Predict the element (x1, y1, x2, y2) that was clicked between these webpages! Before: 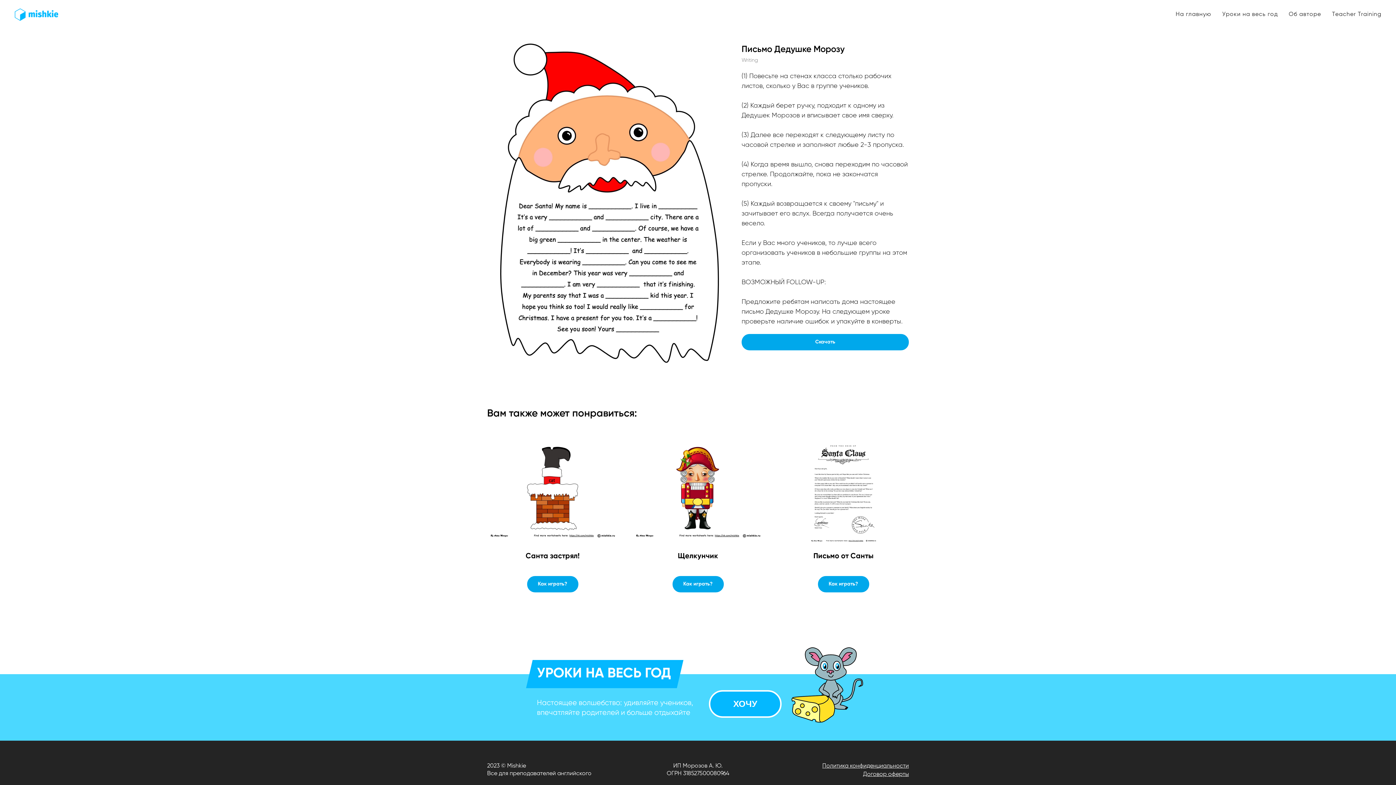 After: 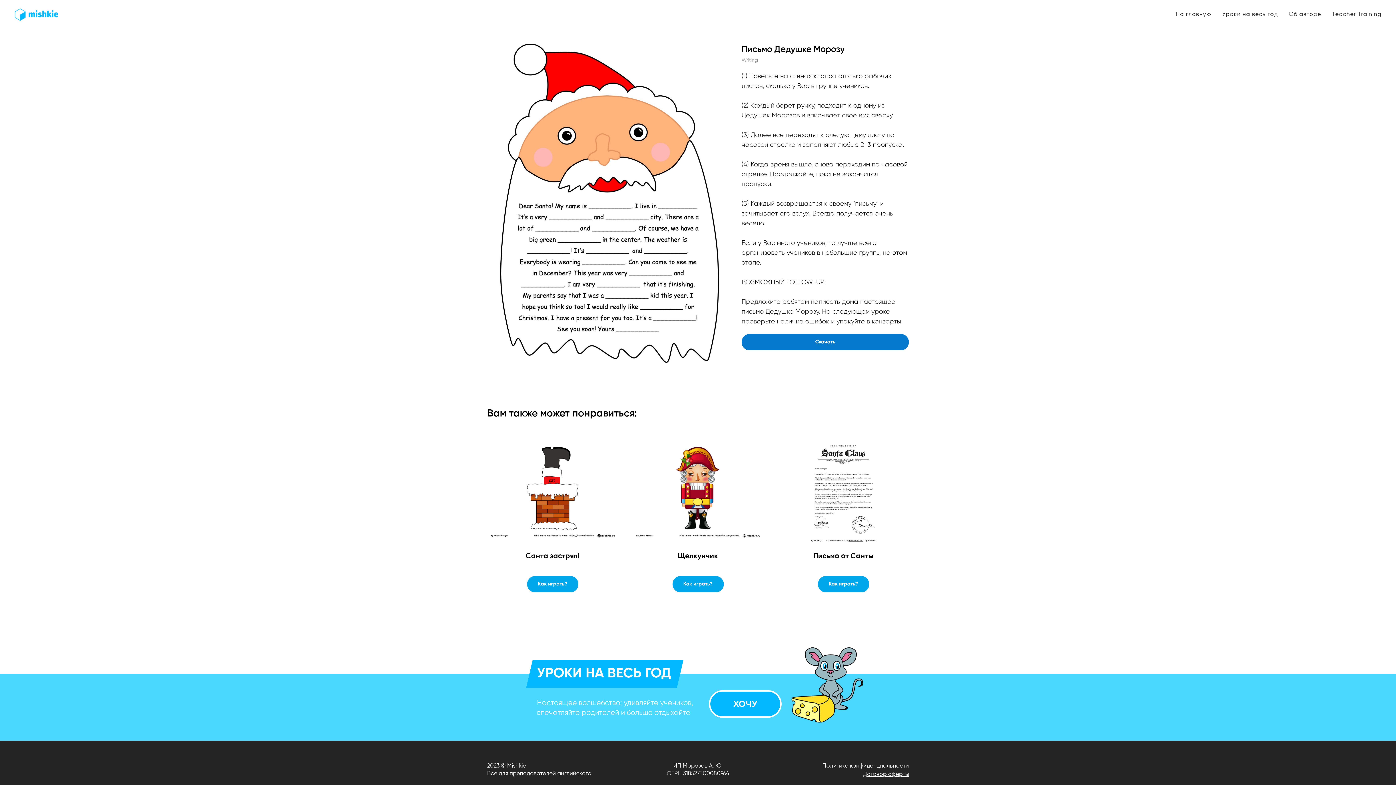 Action: label: Скачать bbox: (741, 334, 909, 350)